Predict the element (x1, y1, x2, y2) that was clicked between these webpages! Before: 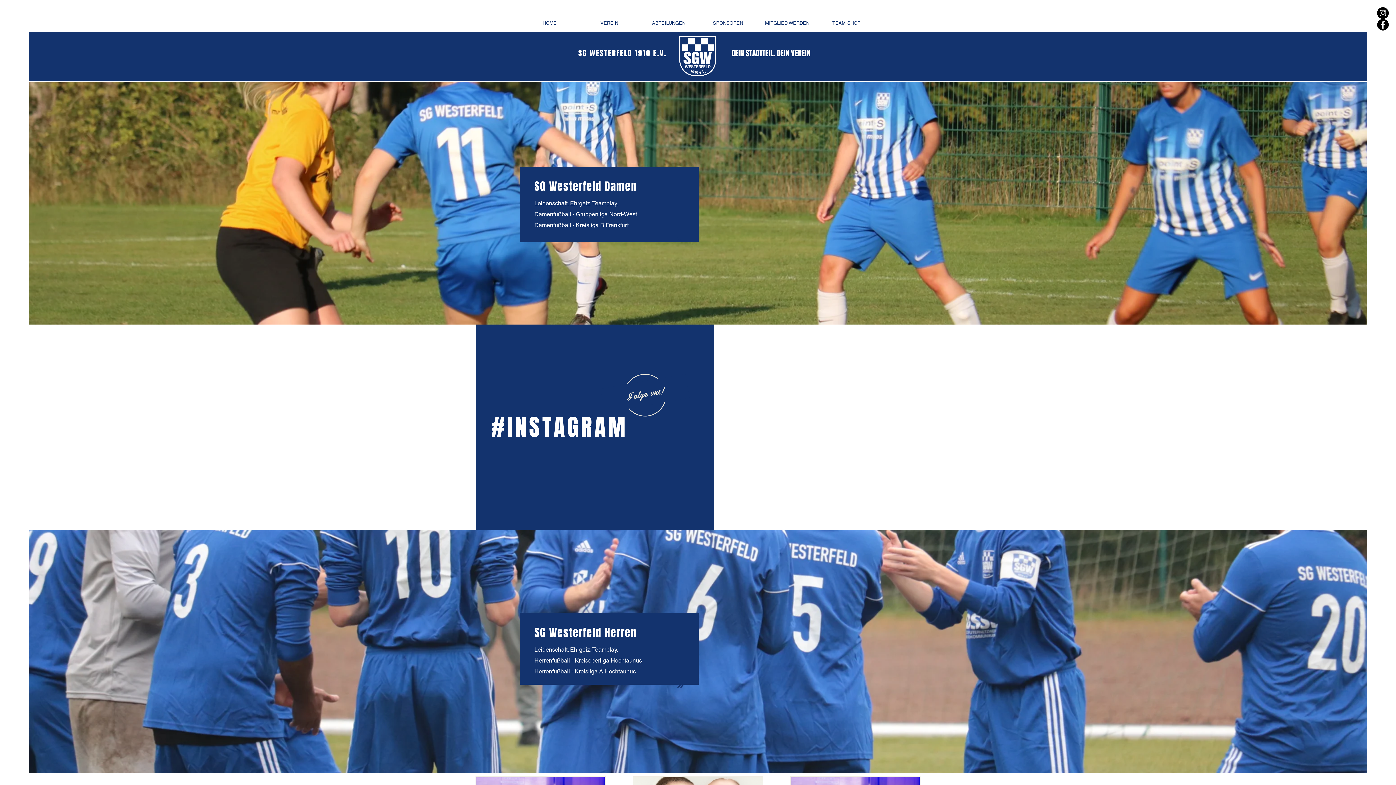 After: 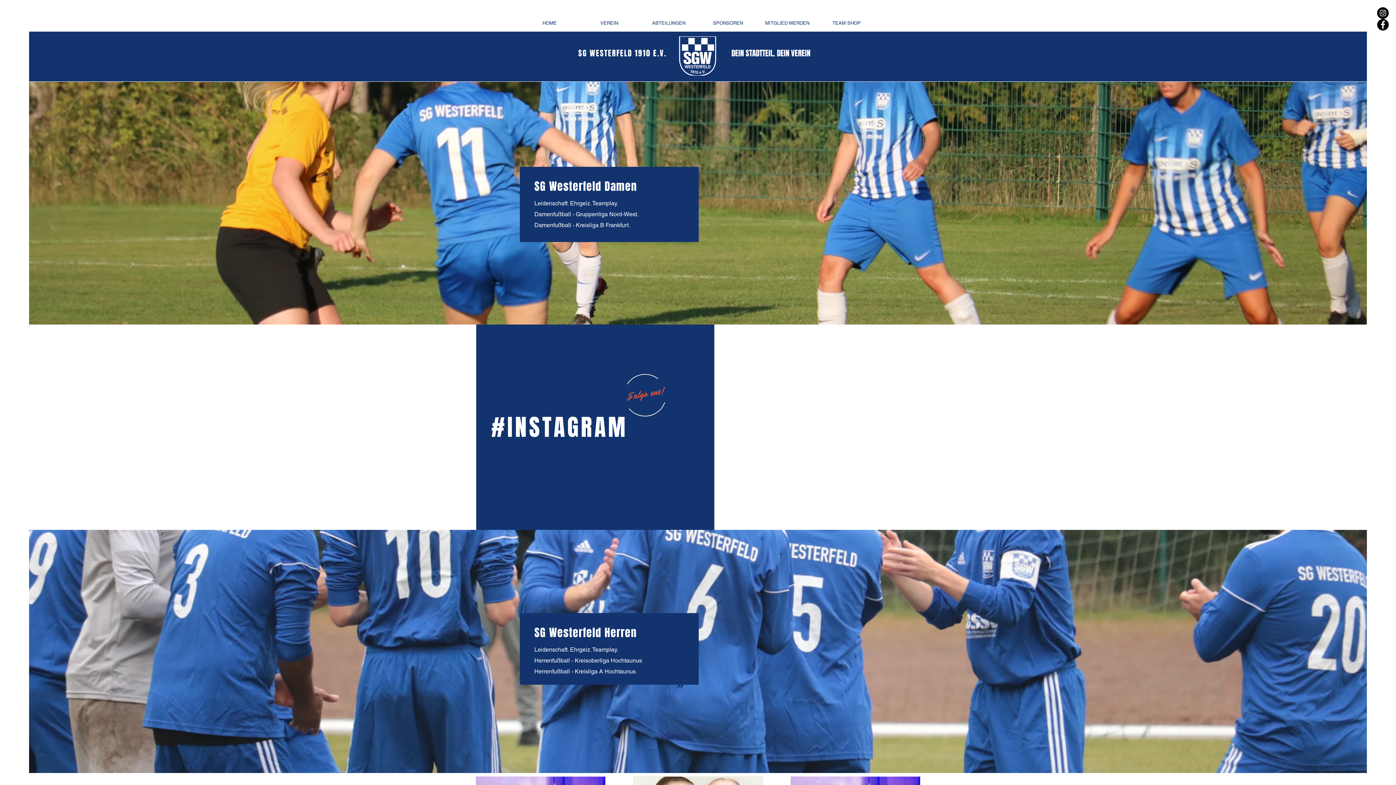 Action: bbox: (600, 374, 689, 413) label: Folge uns!